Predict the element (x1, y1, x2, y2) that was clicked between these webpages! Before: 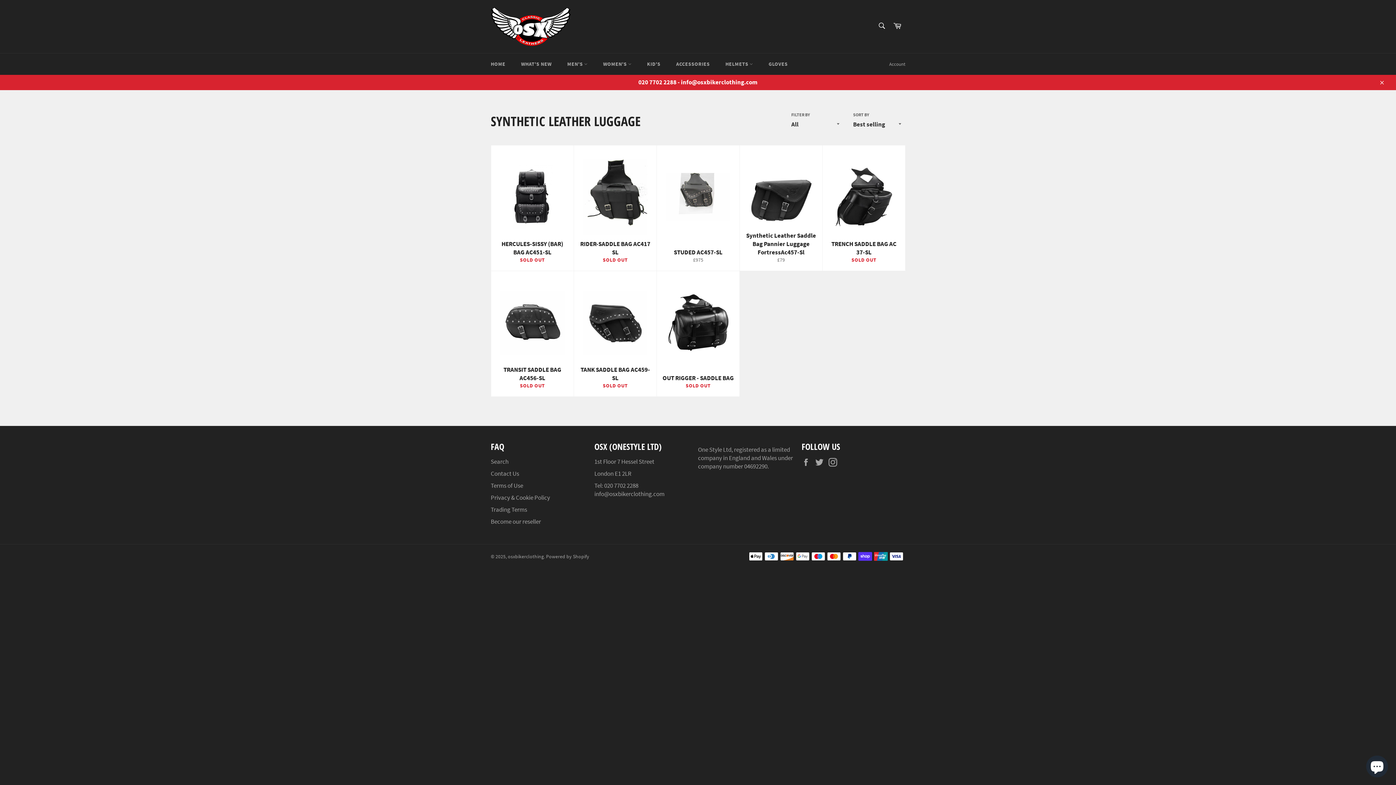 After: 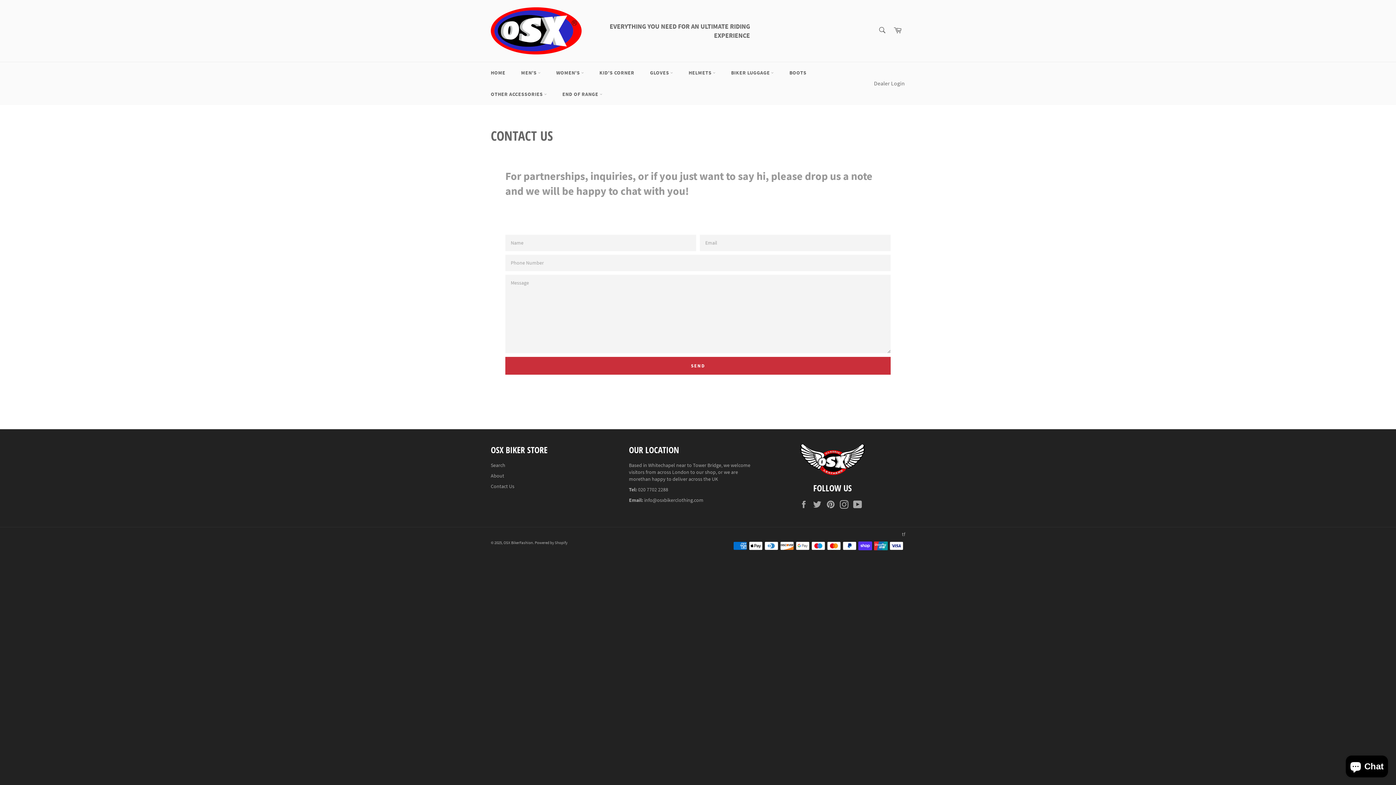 Action: bbox: (490, 517, 541, 525) label: Become our reseller